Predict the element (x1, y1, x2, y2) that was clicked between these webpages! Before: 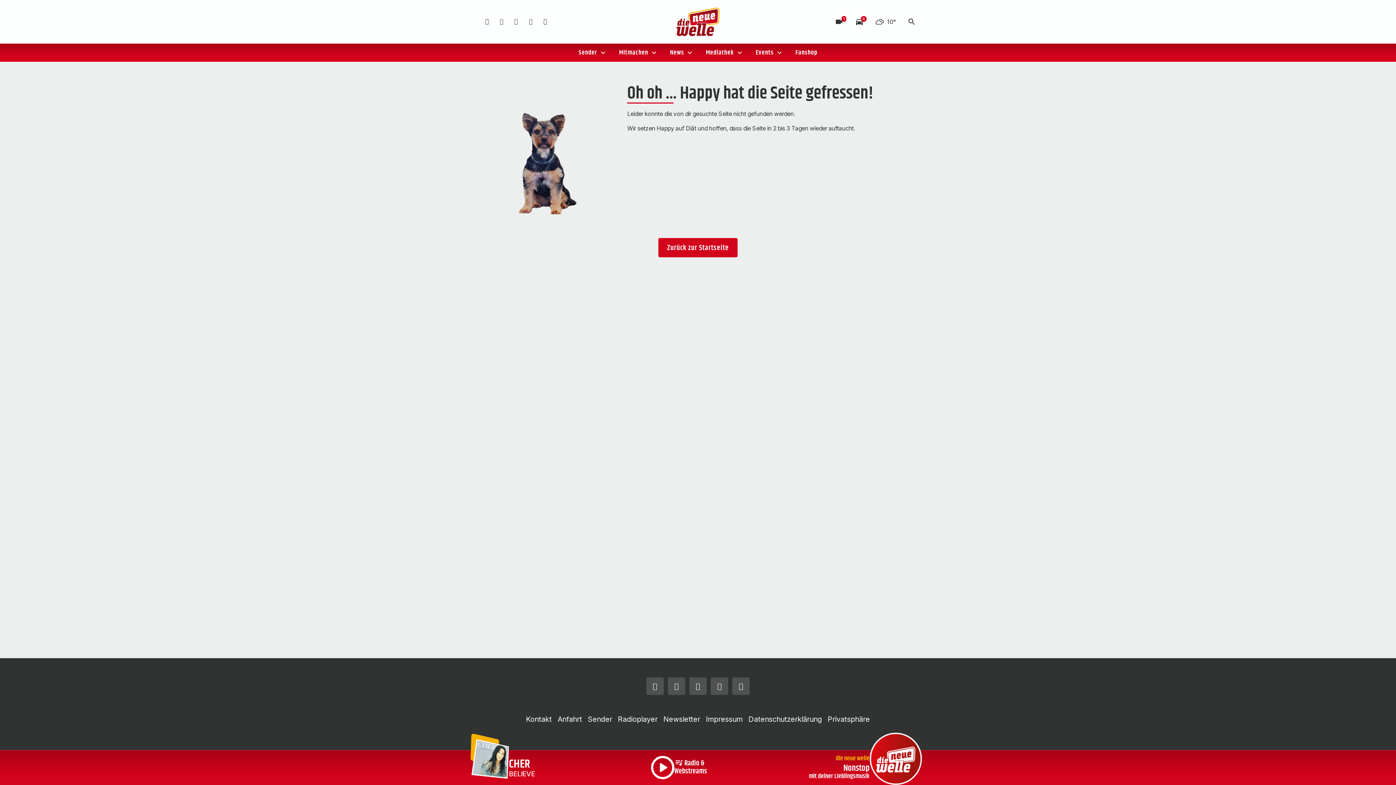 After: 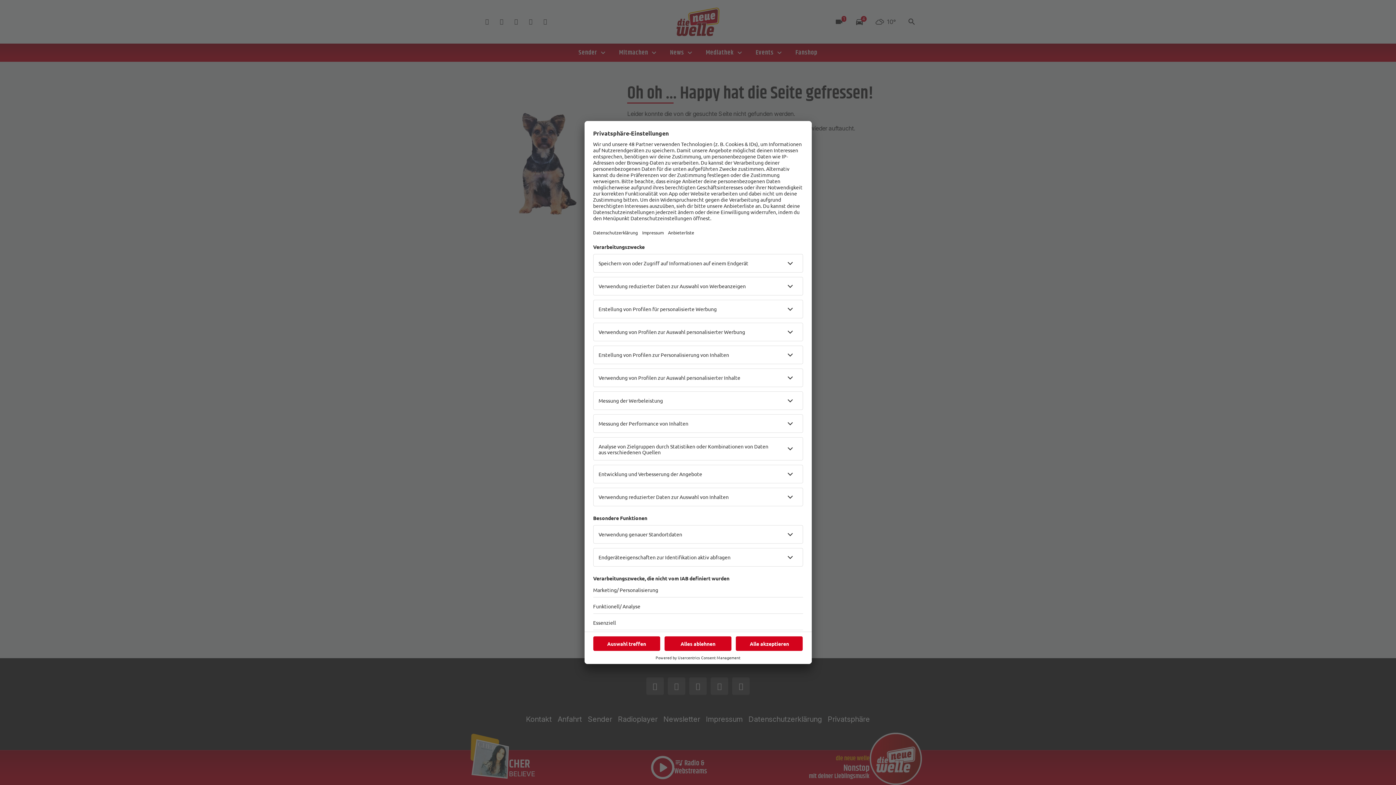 Action: label: Fanshop bbox: (789, 43, 823, 61)